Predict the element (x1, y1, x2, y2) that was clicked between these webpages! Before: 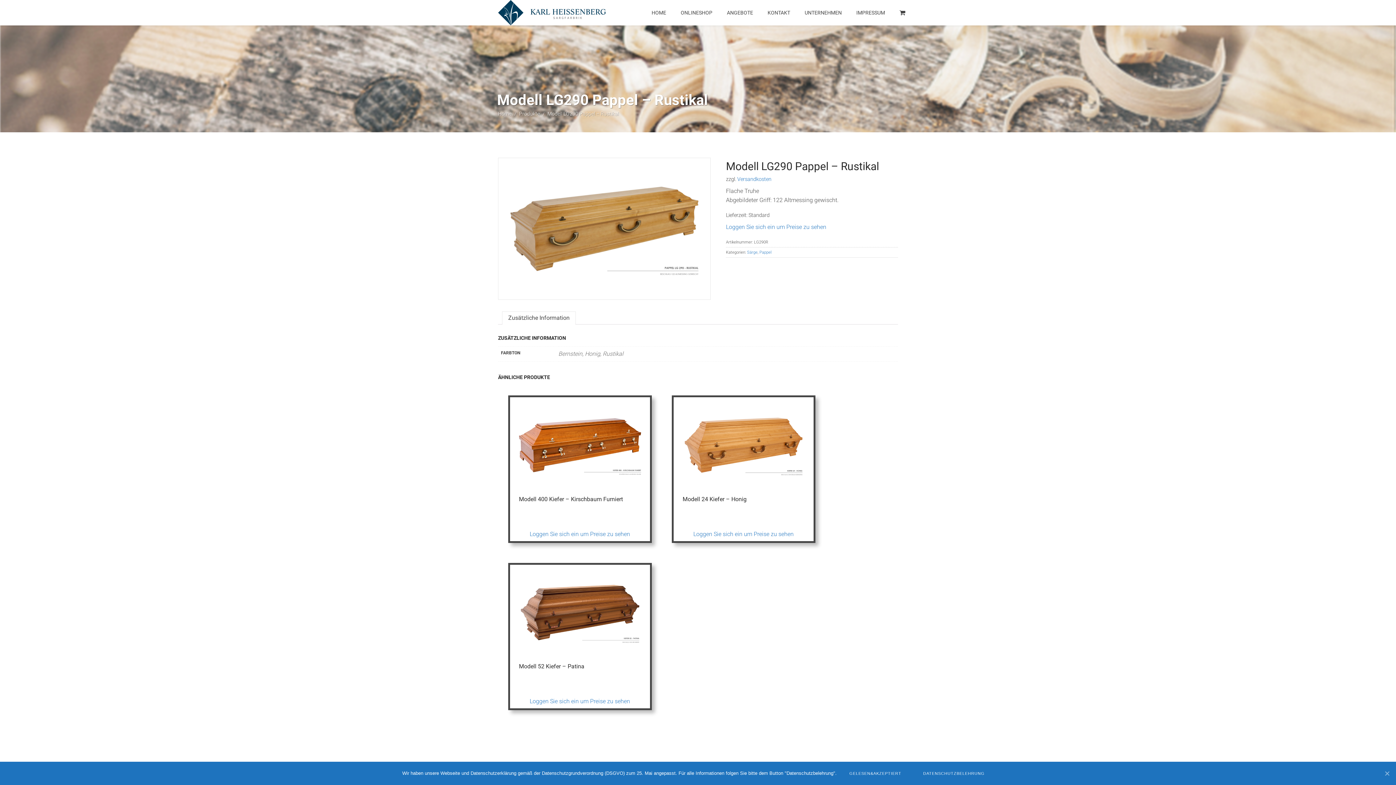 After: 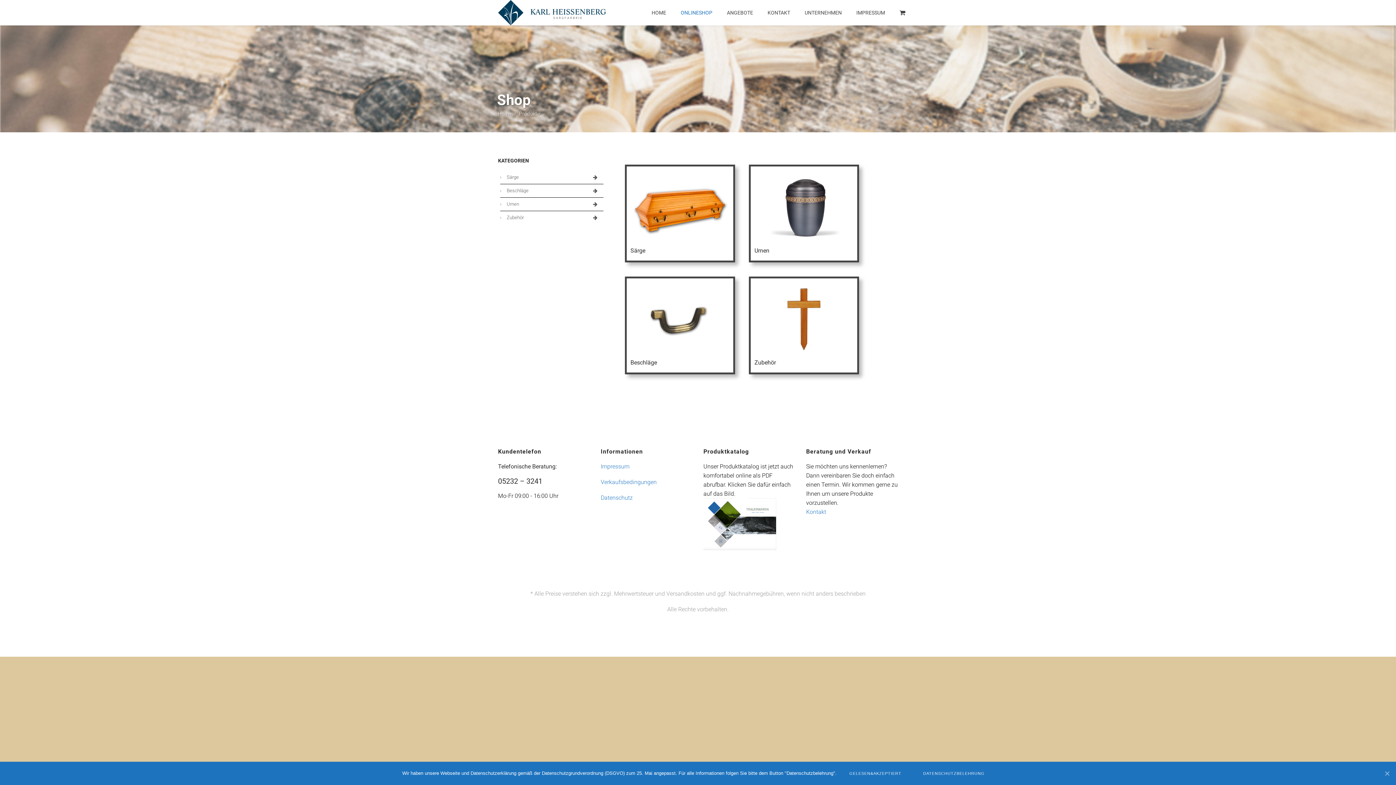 Action: label: ONLINESHOP bbox: (673, 0, 719, 25)